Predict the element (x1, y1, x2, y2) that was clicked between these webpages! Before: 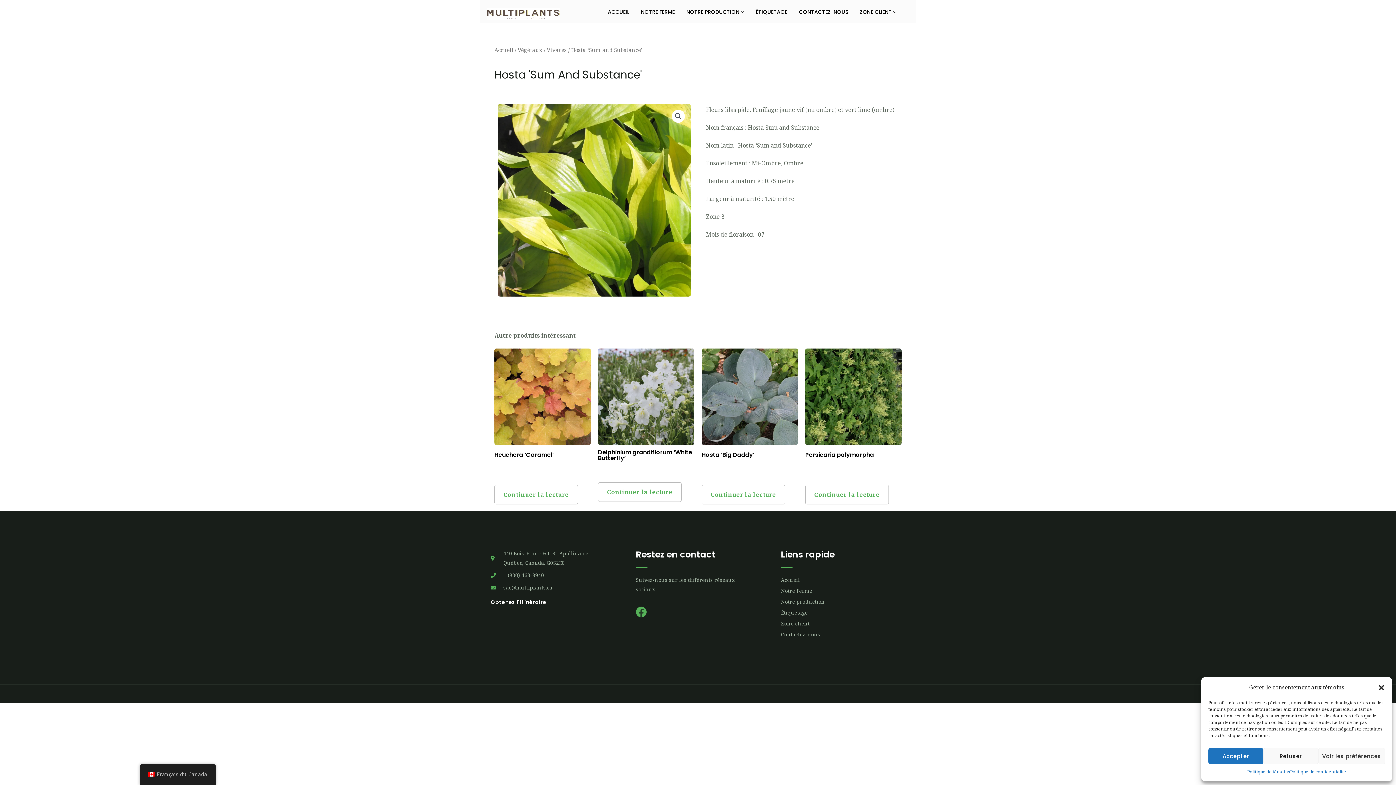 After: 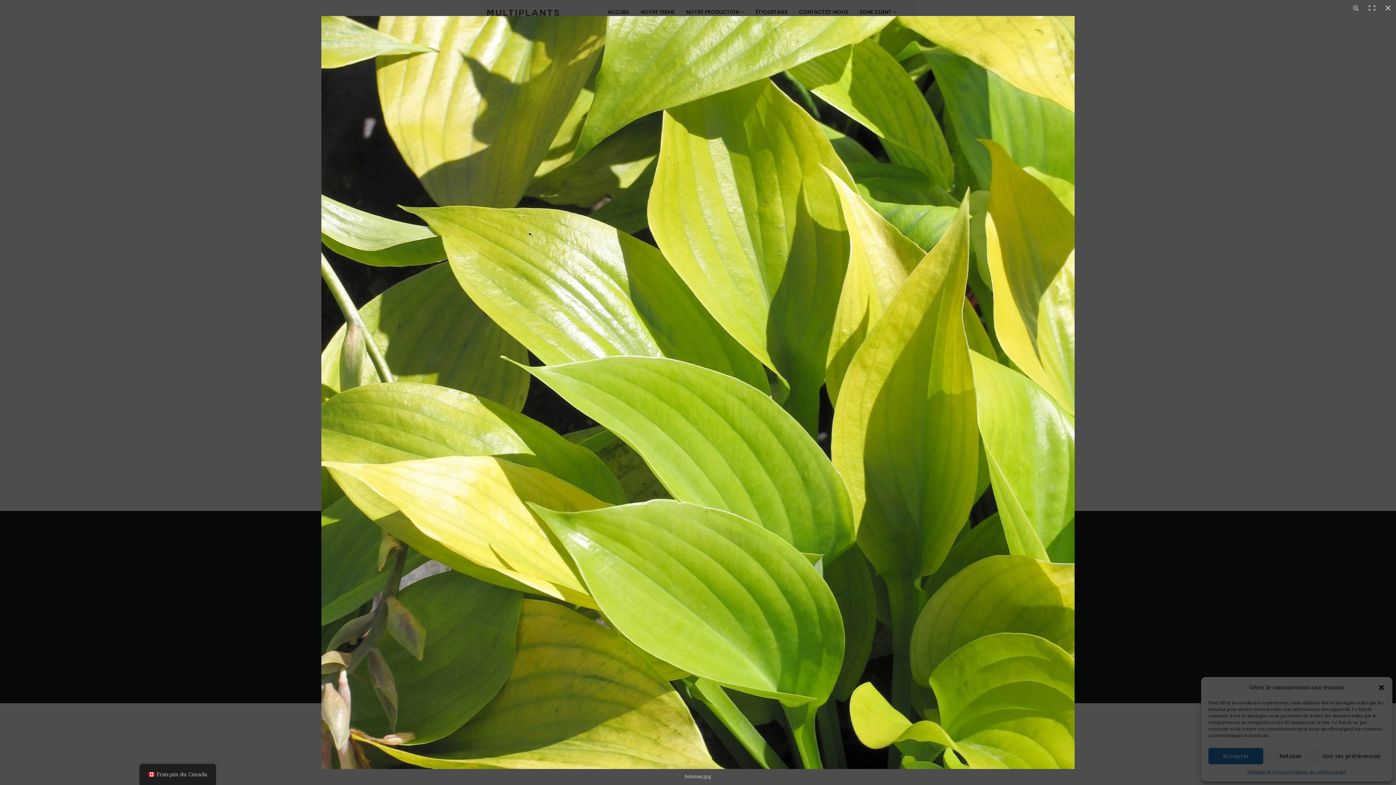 Action: bbox: (672, 109, 685, 122) label: 🔍